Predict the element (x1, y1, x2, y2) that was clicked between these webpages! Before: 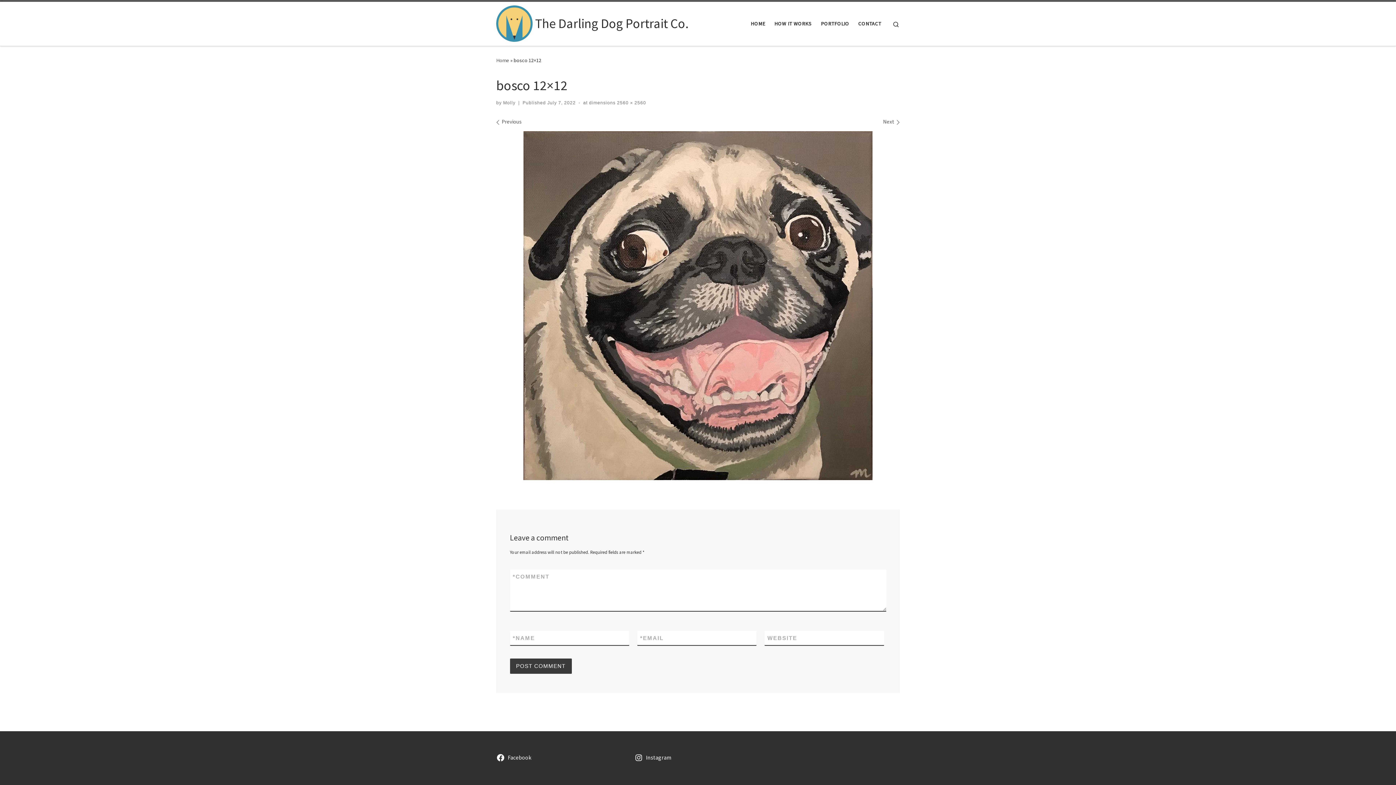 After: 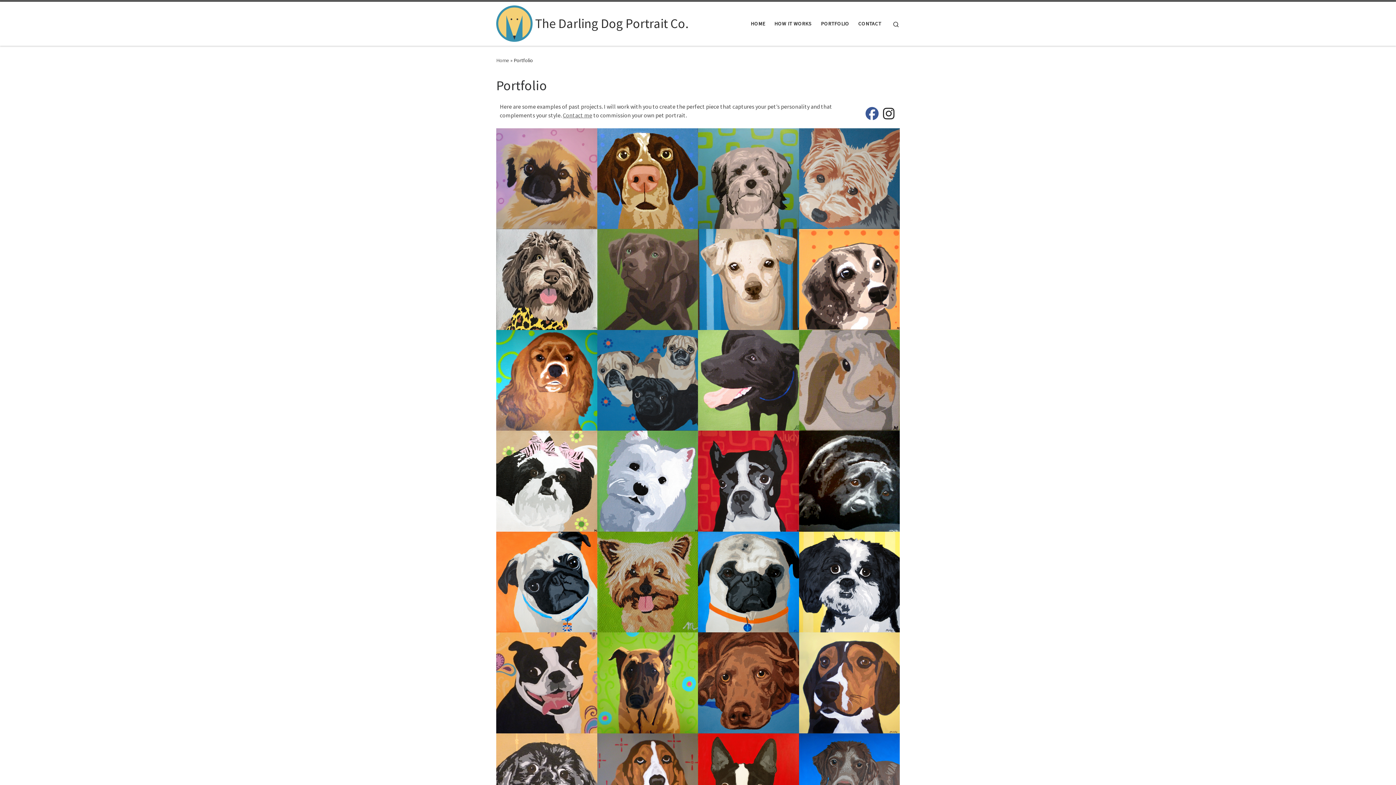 Action: bbox: (818, 16, 851, 31) label: PORTFOLIO